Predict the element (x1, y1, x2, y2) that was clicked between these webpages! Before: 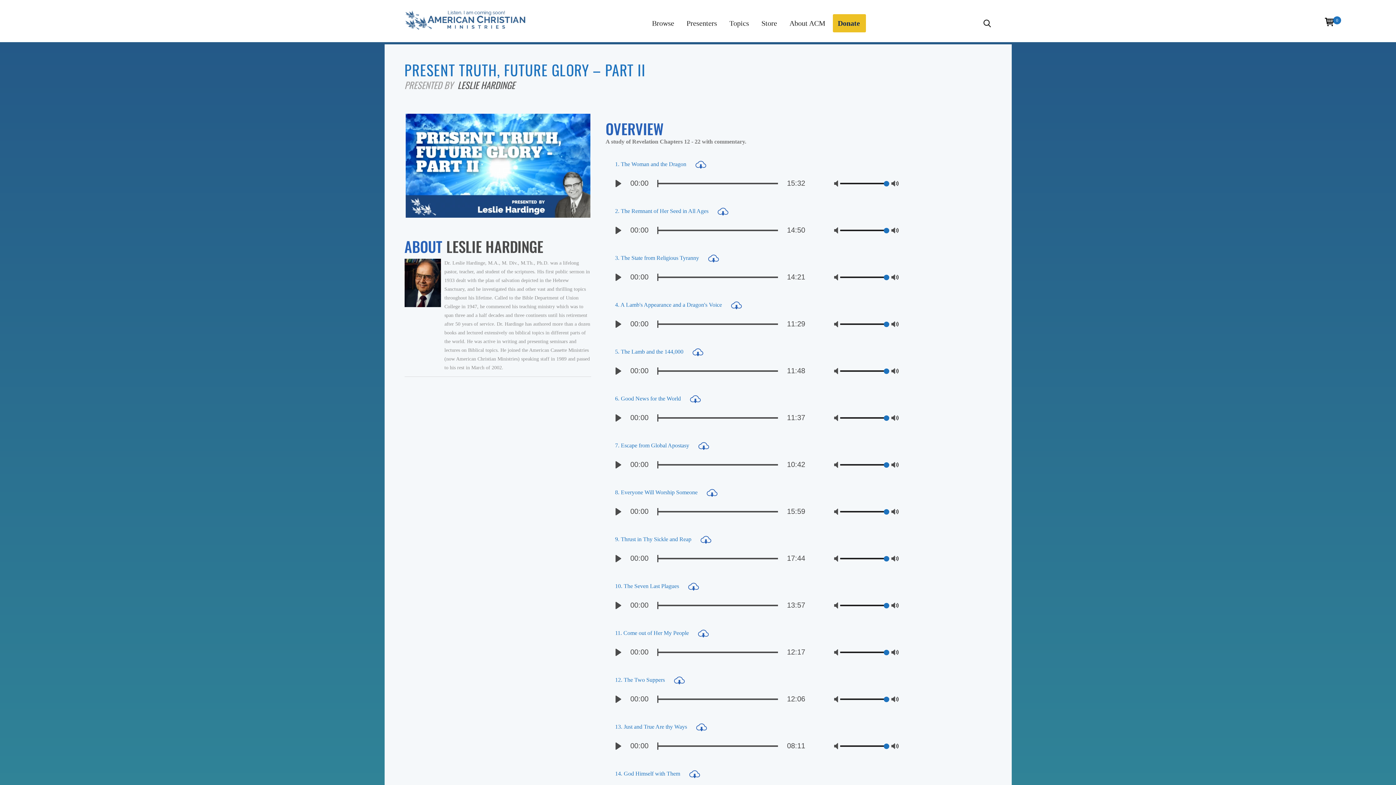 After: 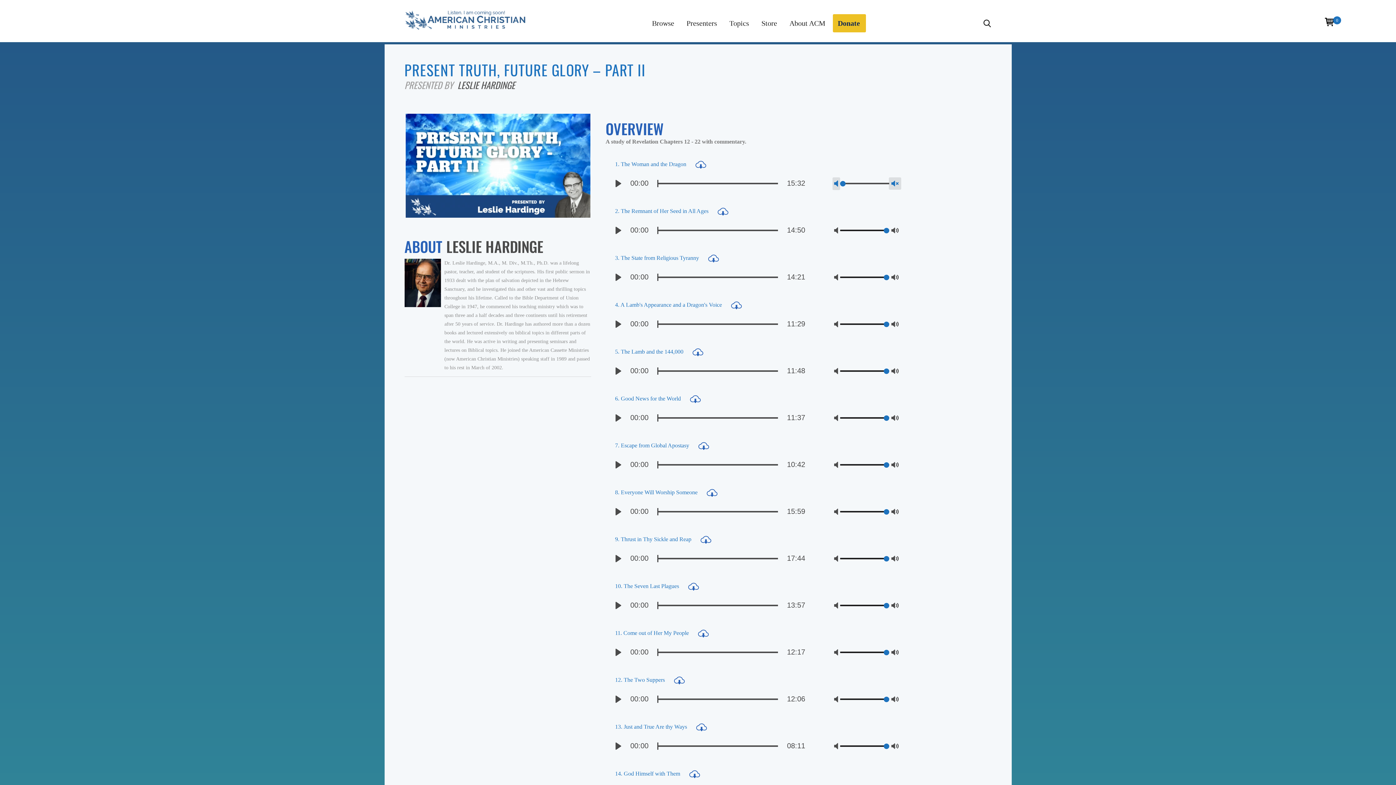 Action: label: Toggle Mute bbox: (889, 177, 901, 189)